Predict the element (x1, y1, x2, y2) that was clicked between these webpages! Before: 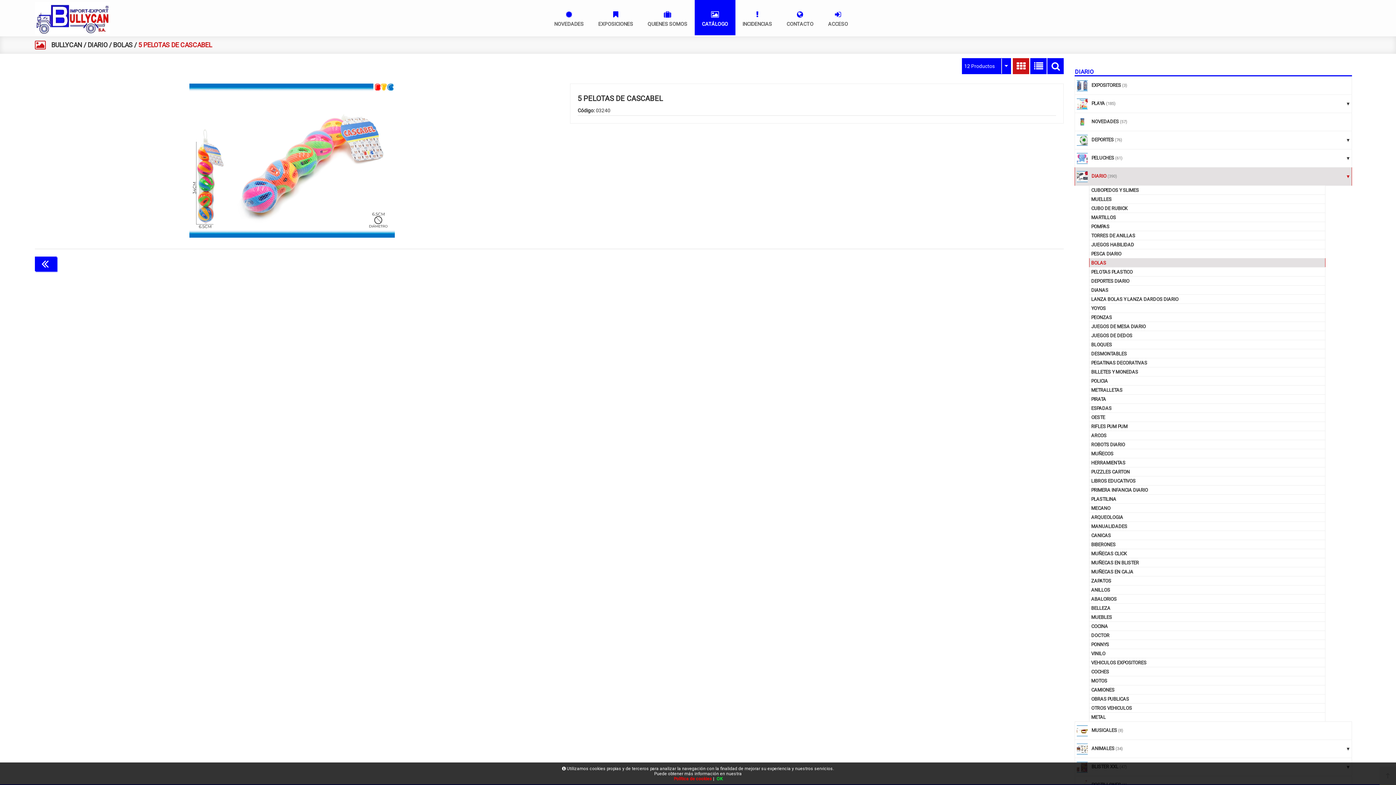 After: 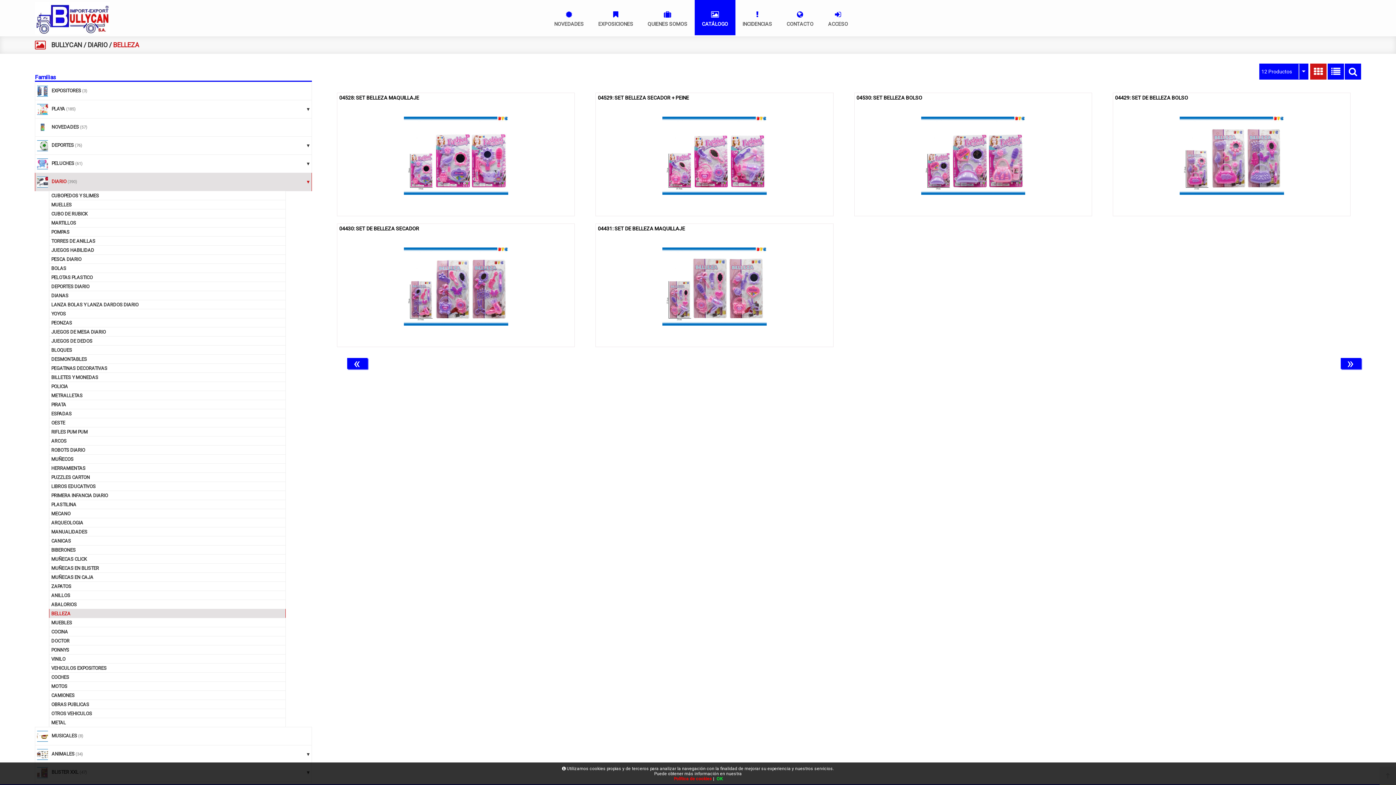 Action: bbox: (1089, 603, 1325, 613) label: BELLEZA